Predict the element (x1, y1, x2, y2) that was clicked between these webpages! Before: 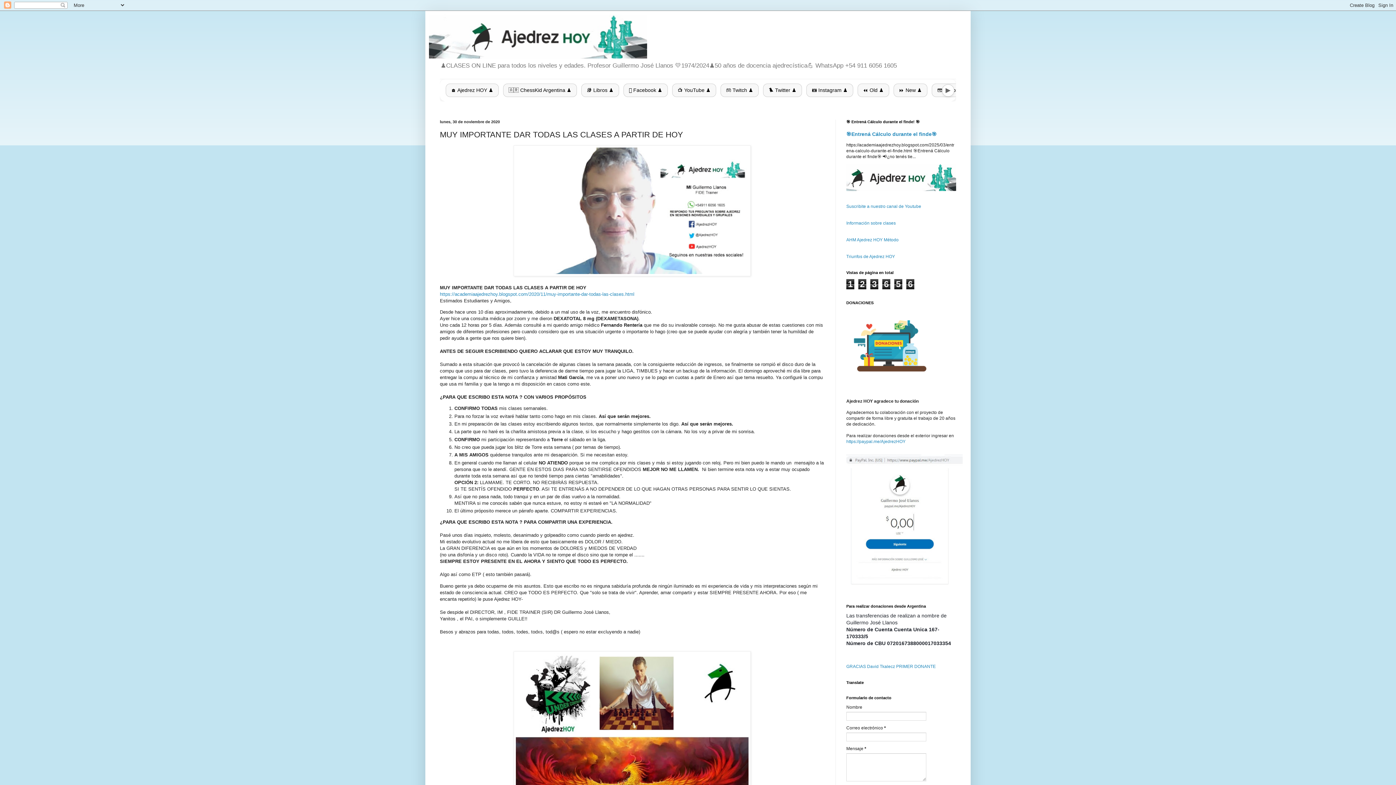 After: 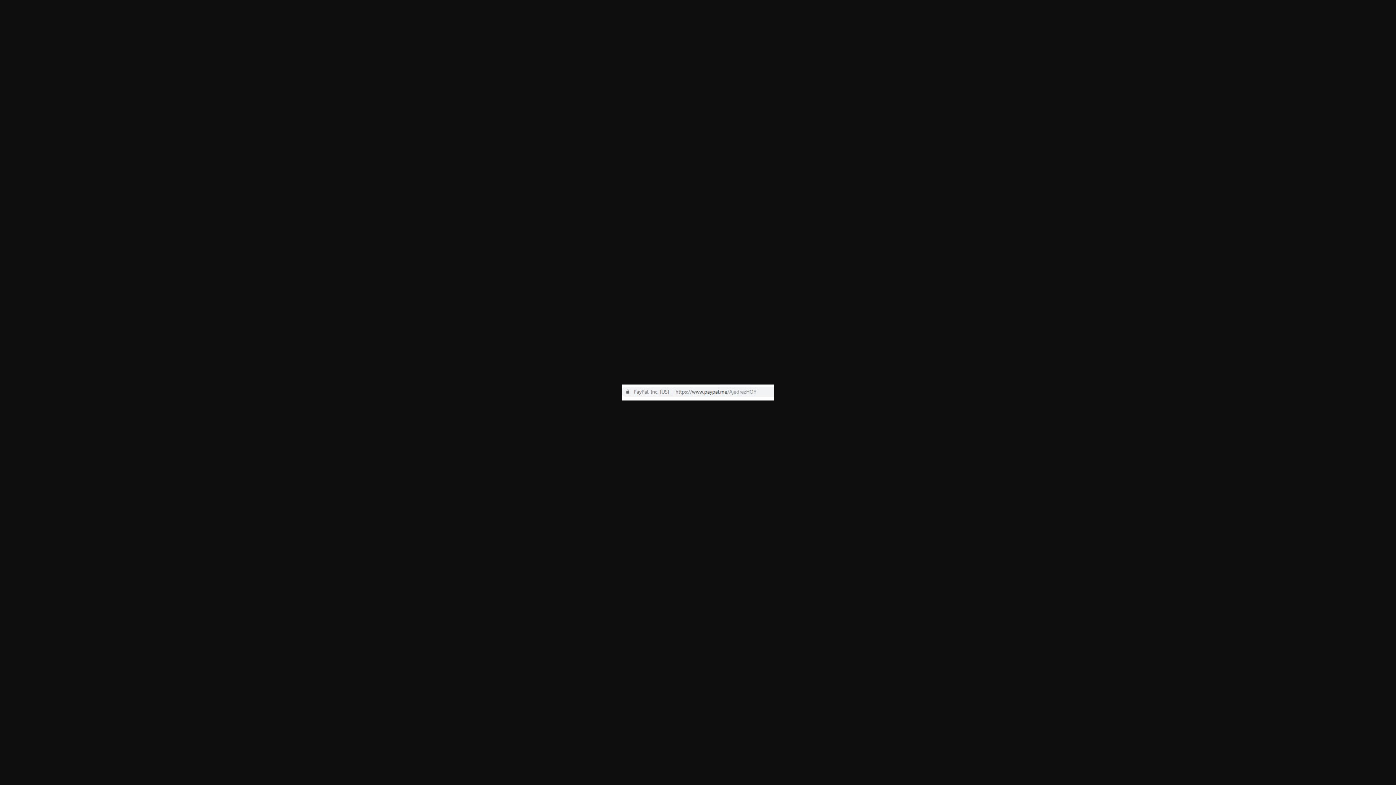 Action: bbox: (846, 463, 962, 468)